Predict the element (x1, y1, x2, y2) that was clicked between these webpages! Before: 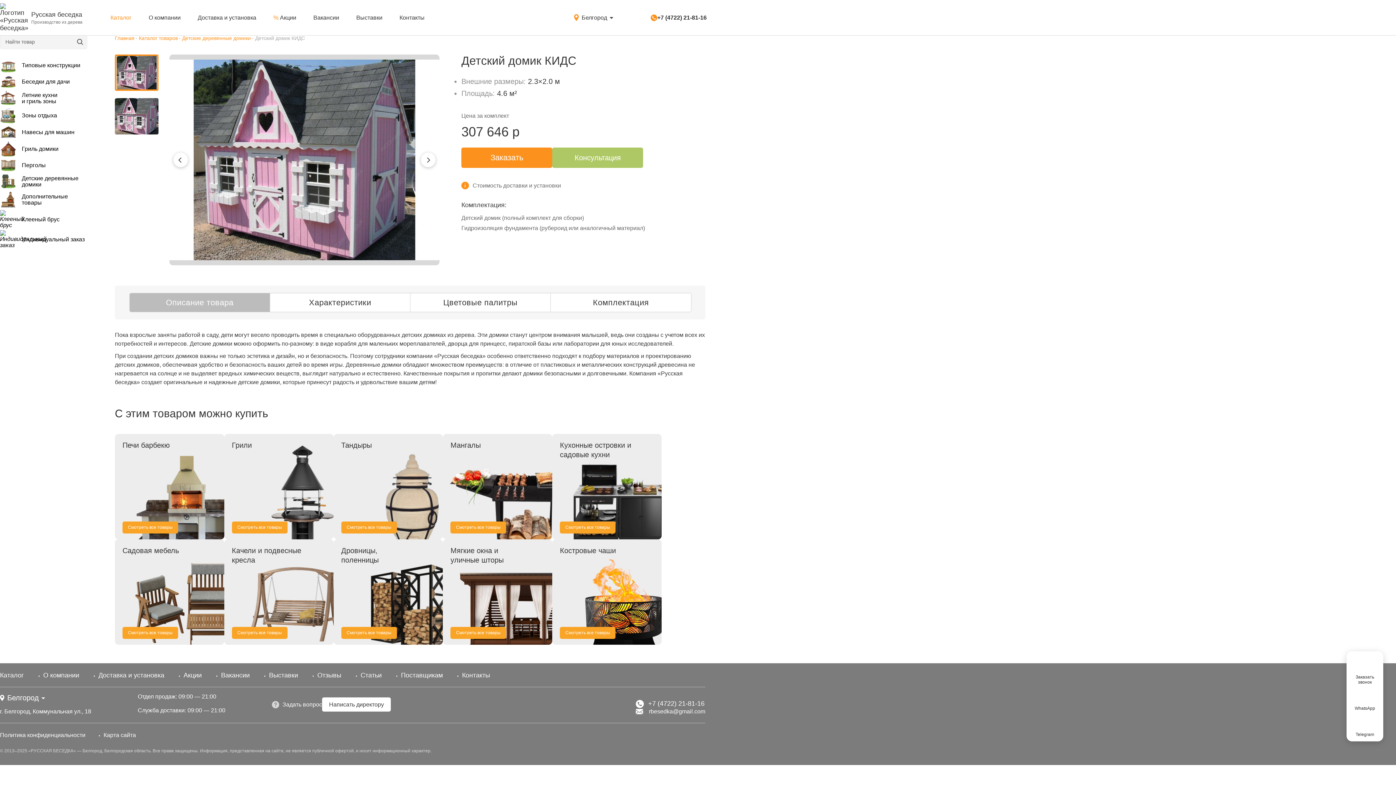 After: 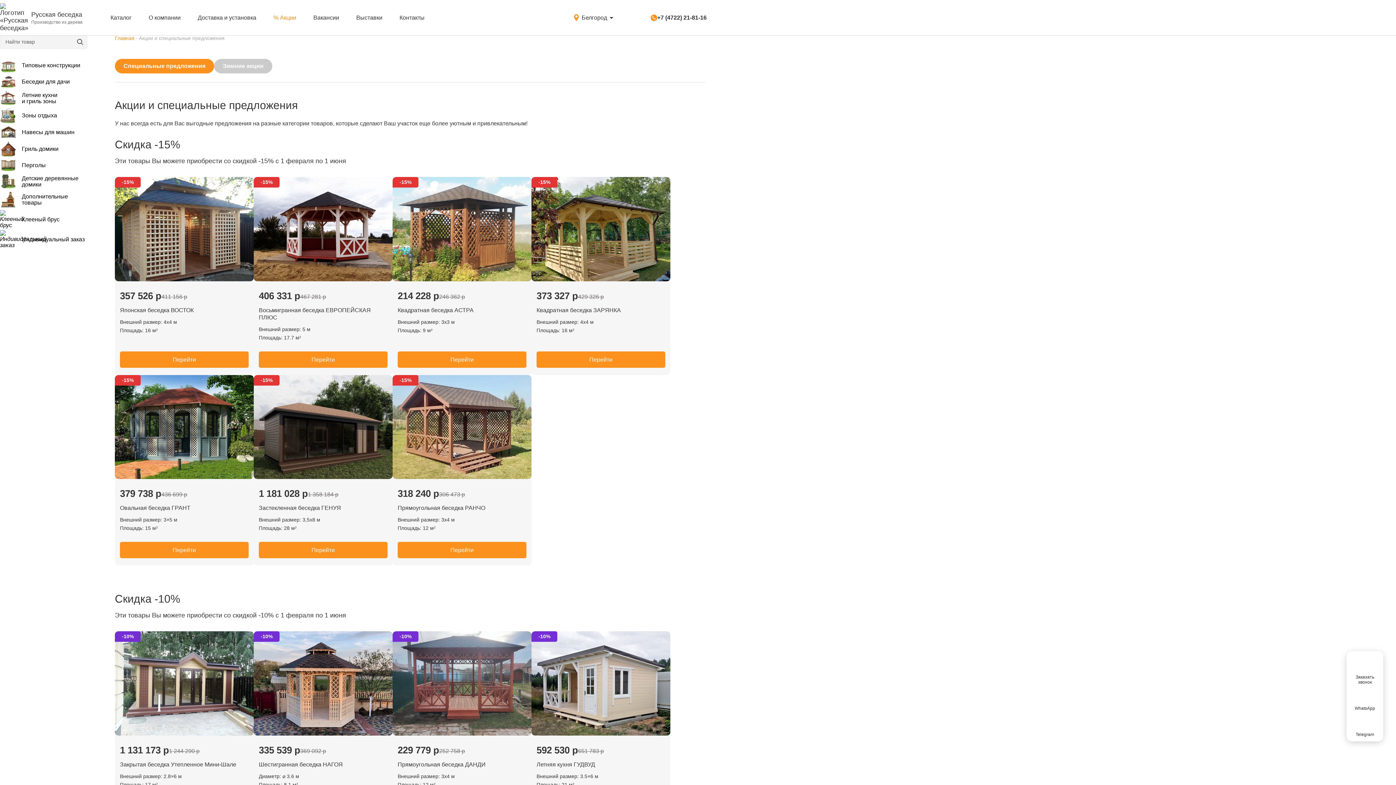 Action: bbox: (273, 12, 296, 22) label: % Акции